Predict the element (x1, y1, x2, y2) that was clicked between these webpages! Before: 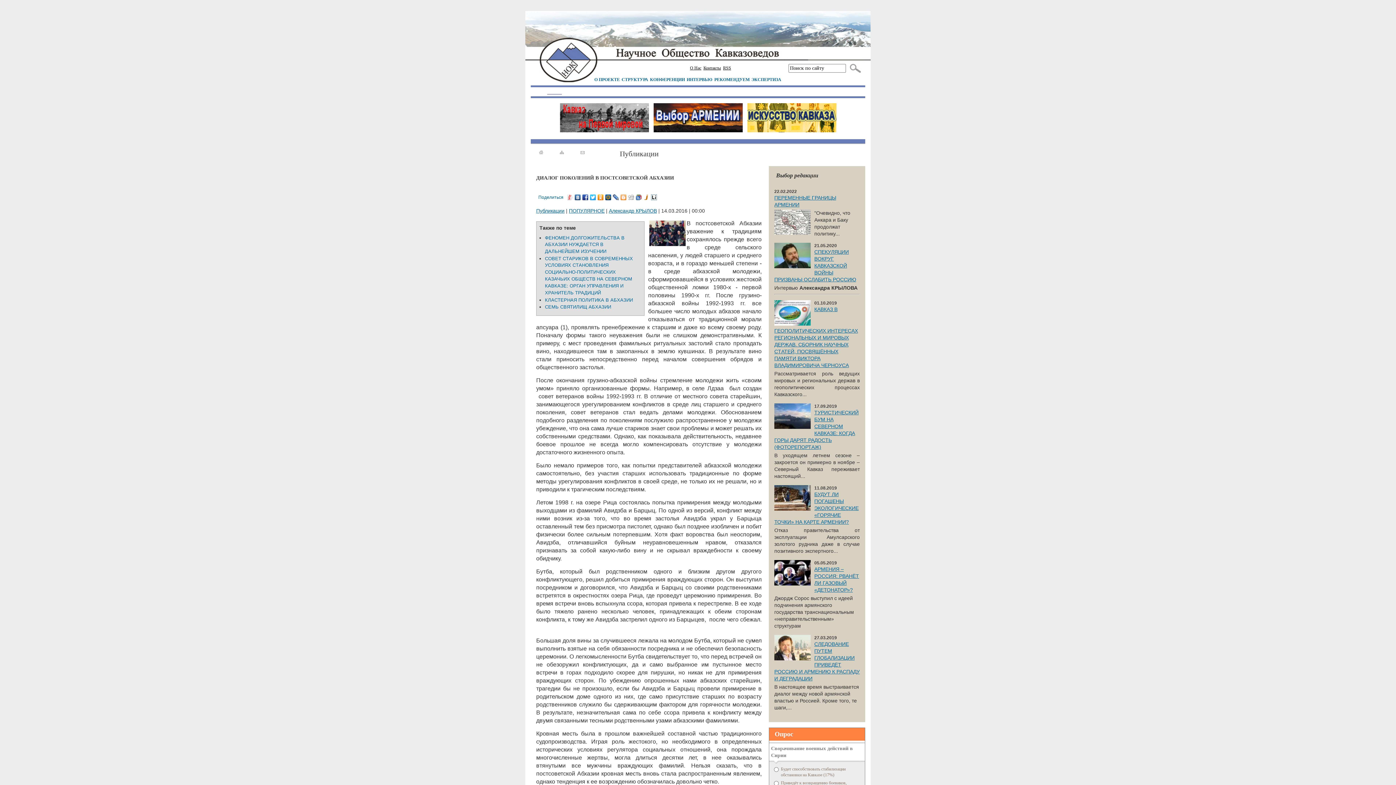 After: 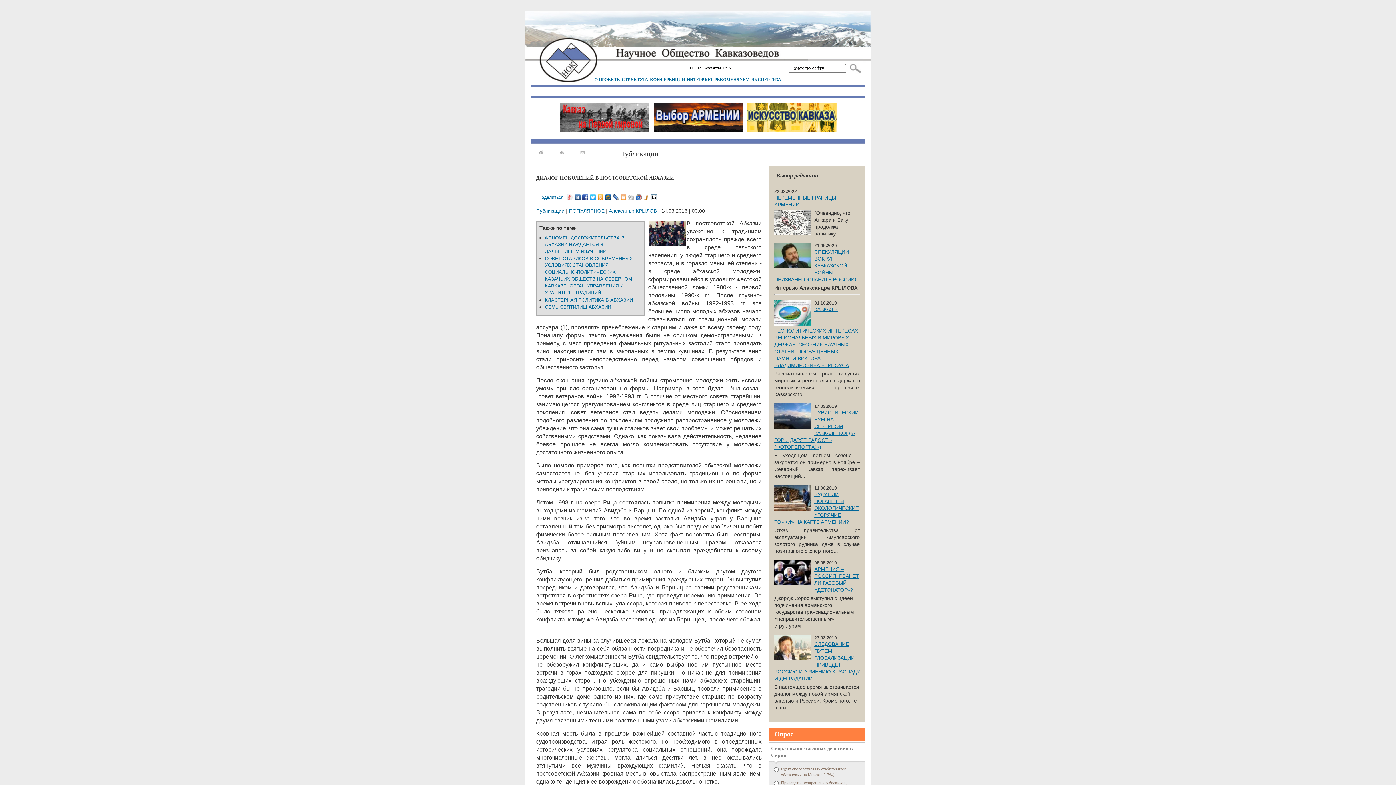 Action: bbox: (589, 192, 597, 202)